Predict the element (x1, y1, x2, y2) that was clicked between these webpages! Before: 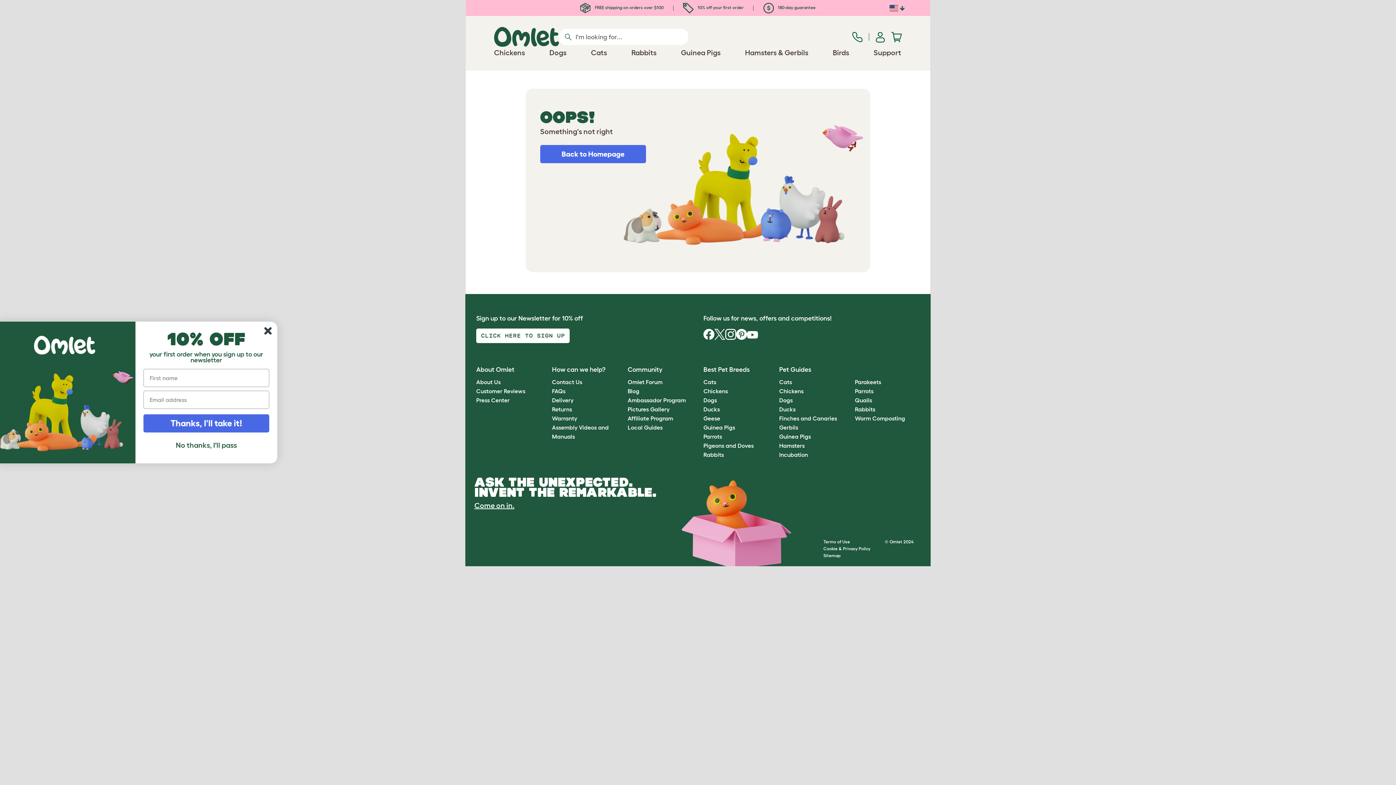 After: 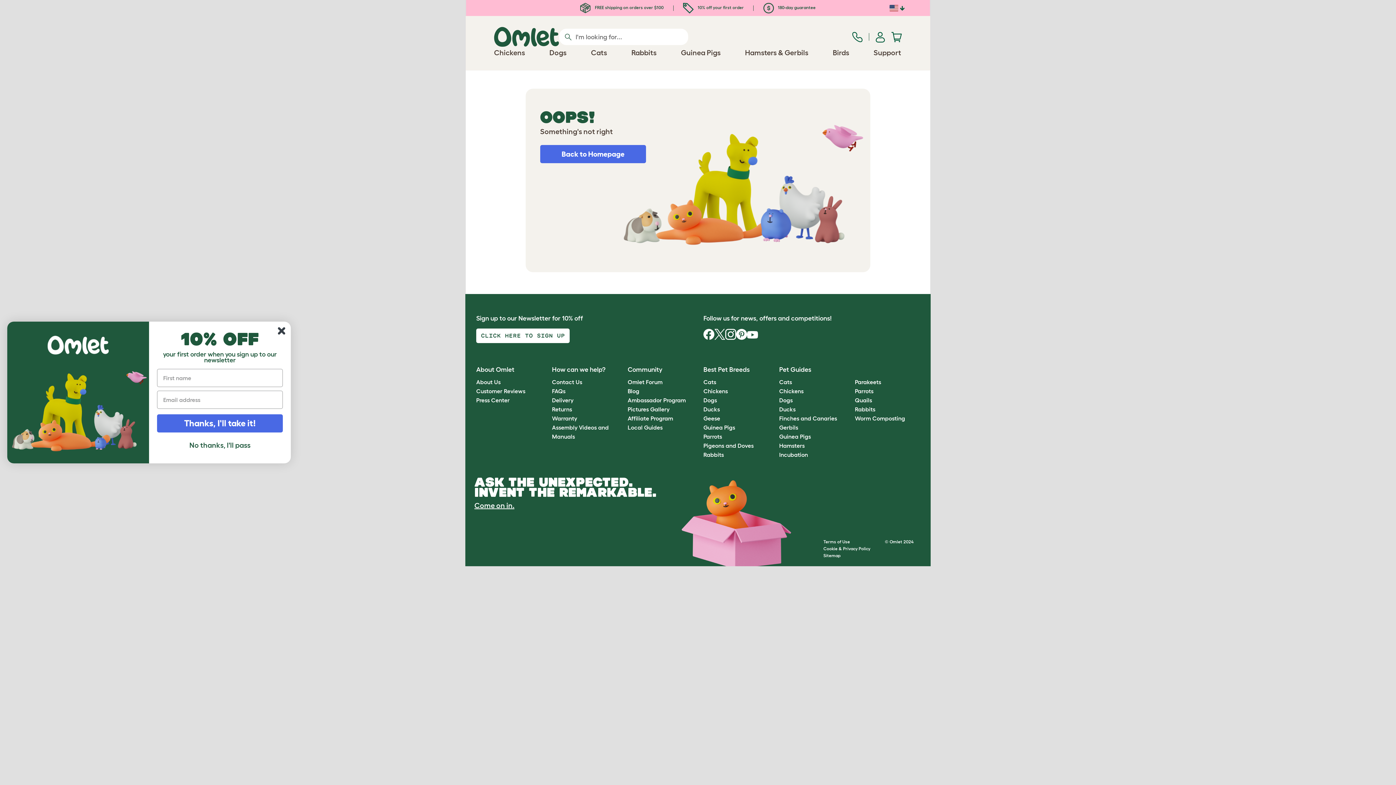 Action: bbox: (703, 330, 714, 337)